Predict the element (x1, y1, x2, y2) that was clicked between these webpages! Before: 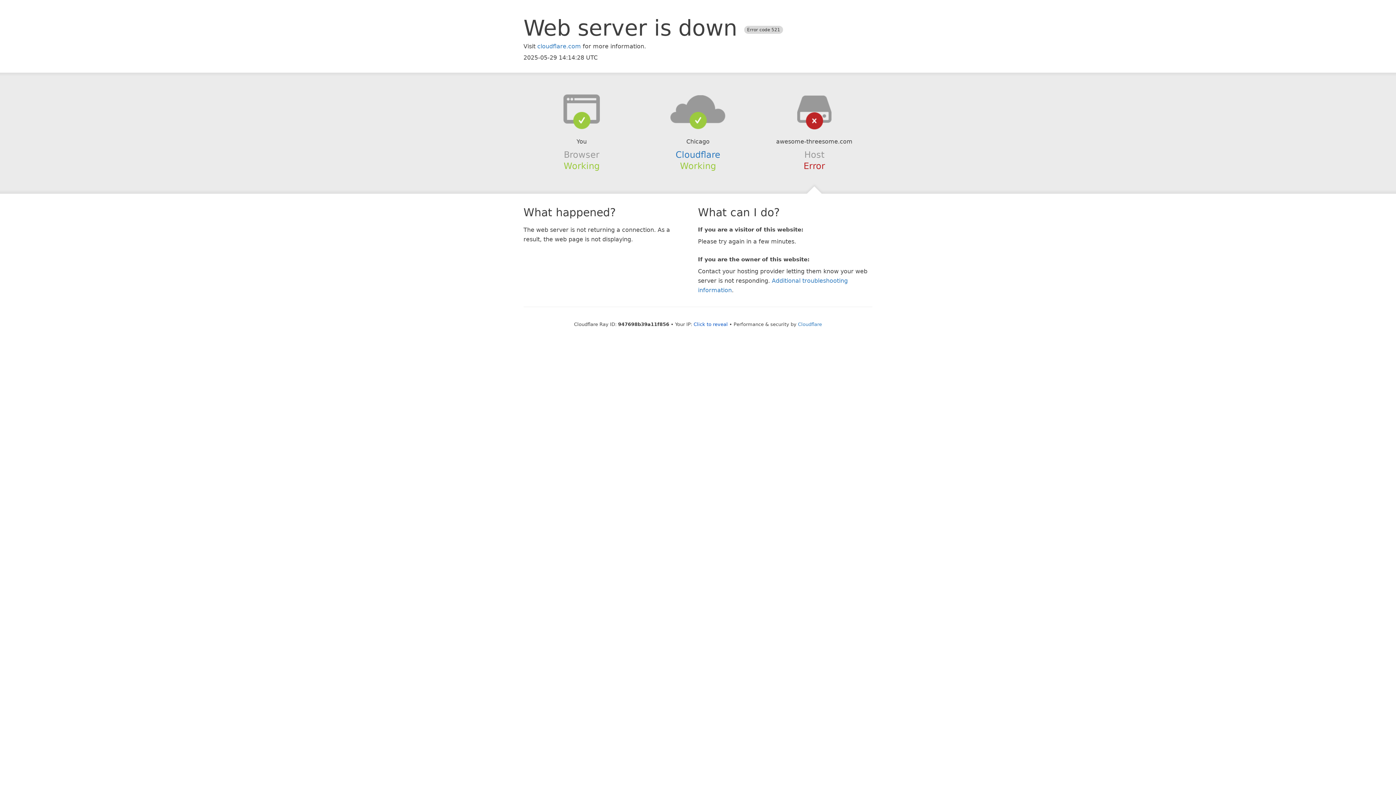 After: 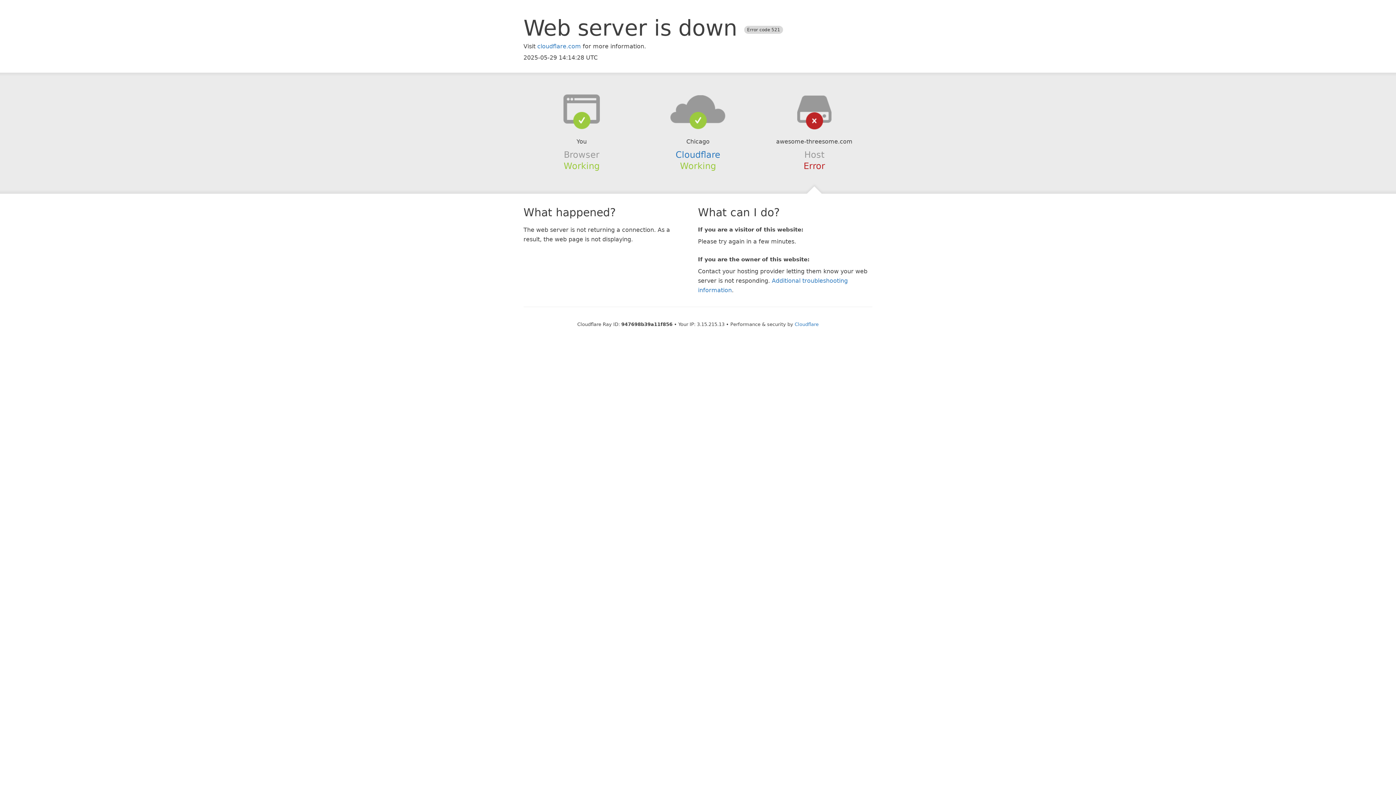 Action: label: Click to reveal bbox: (693, 321, 728, 327)